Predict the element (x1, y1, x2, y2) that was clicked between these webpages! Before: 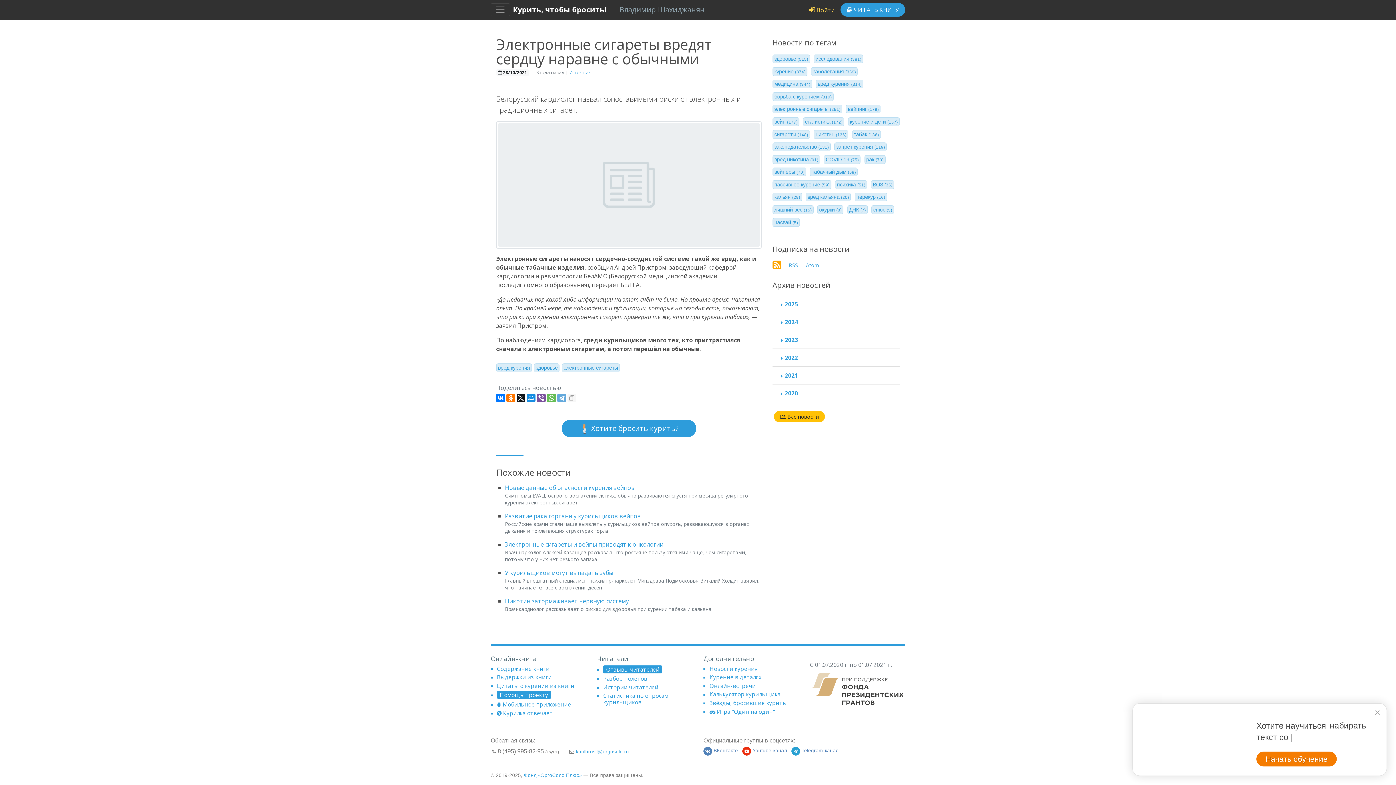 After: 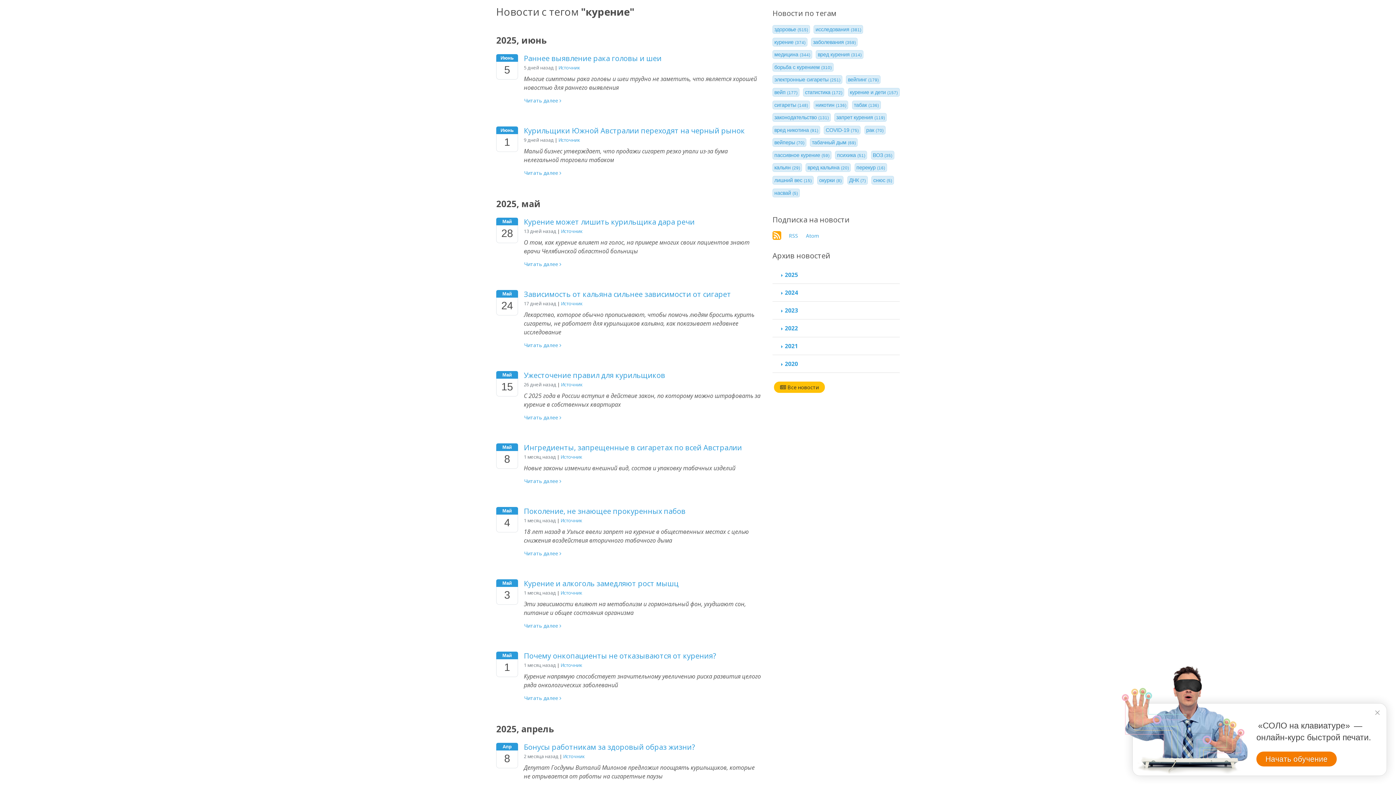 Action: bbox: (772, 67, 807, 75) label: курение (374)